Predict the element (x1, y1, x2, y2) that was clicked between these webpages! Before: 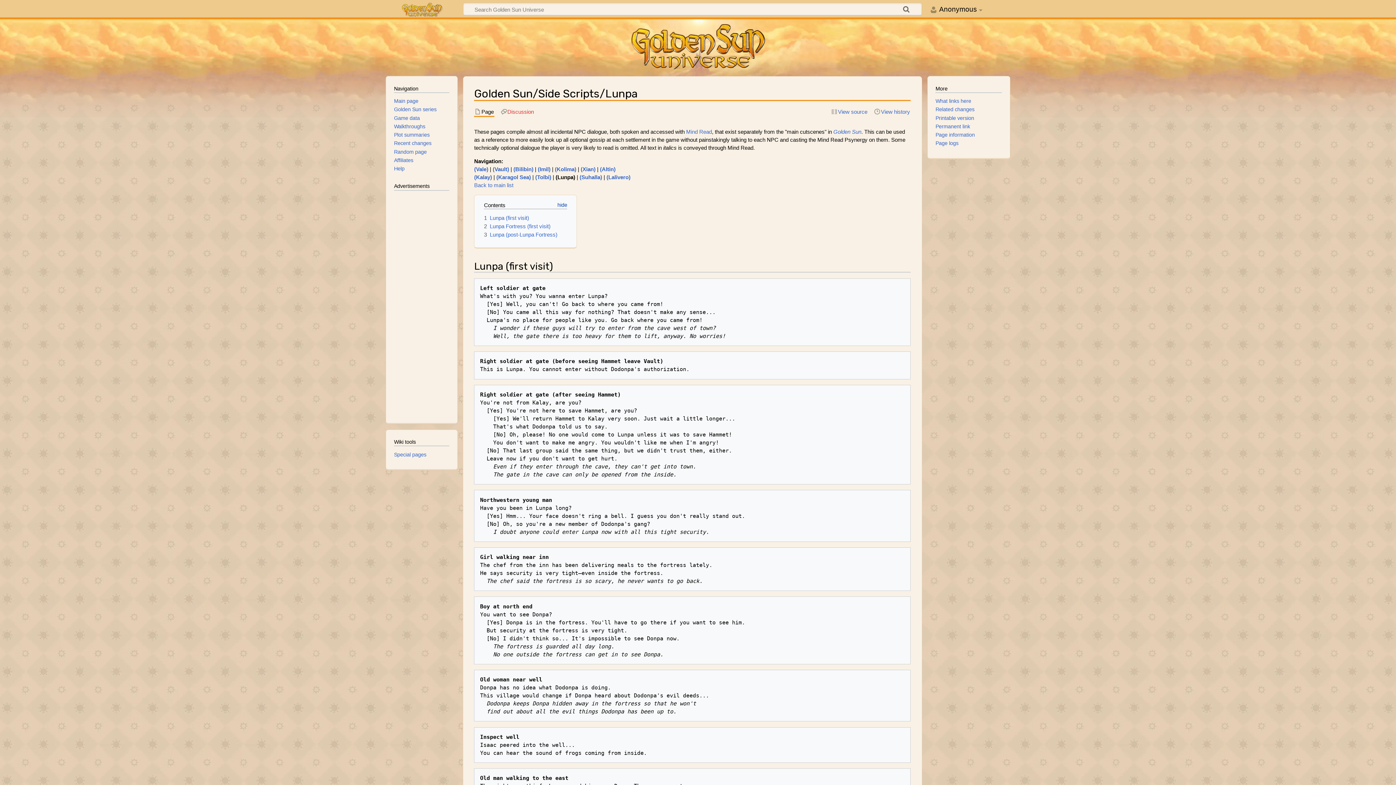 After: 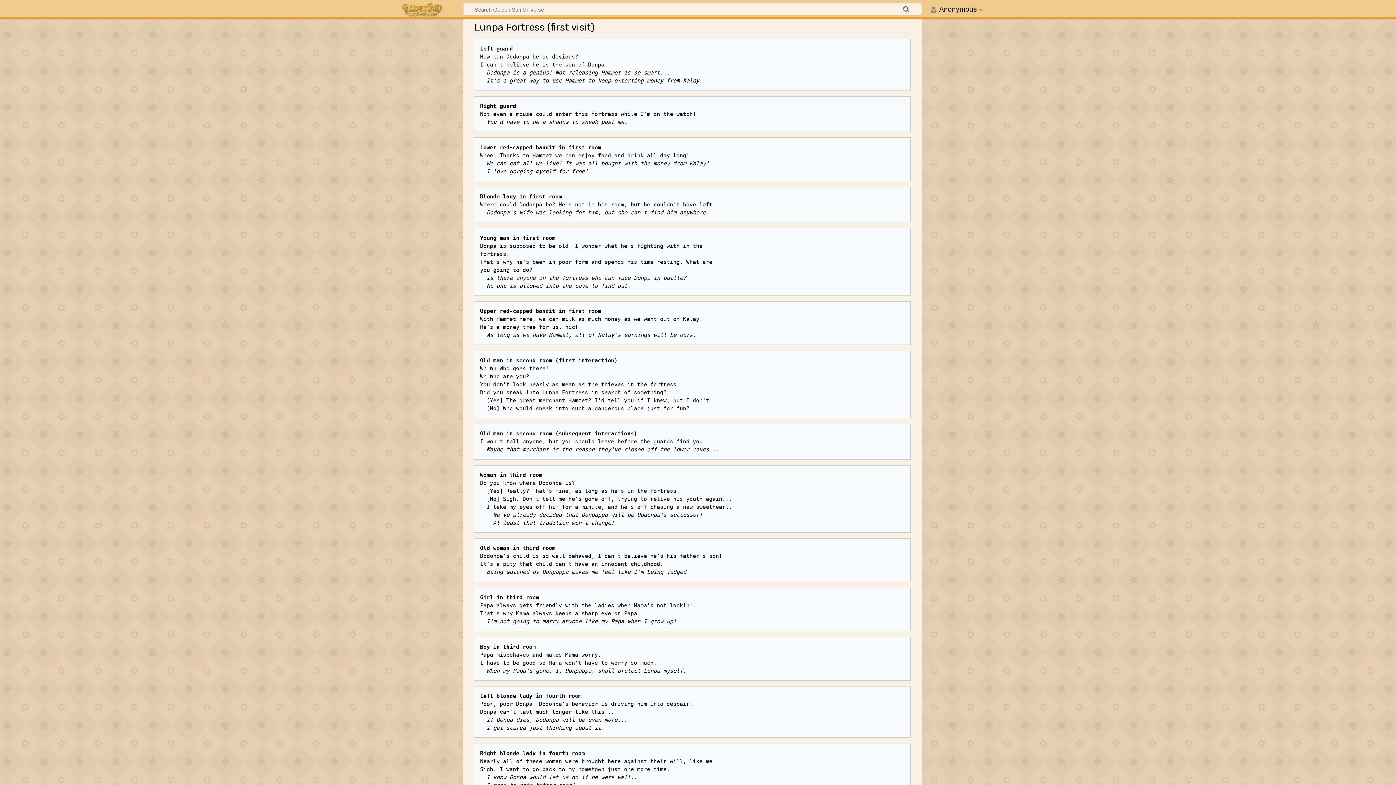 Action: bbox: (484, 223, 550, 229) label: 2	Lunpa Fortress (first visit)